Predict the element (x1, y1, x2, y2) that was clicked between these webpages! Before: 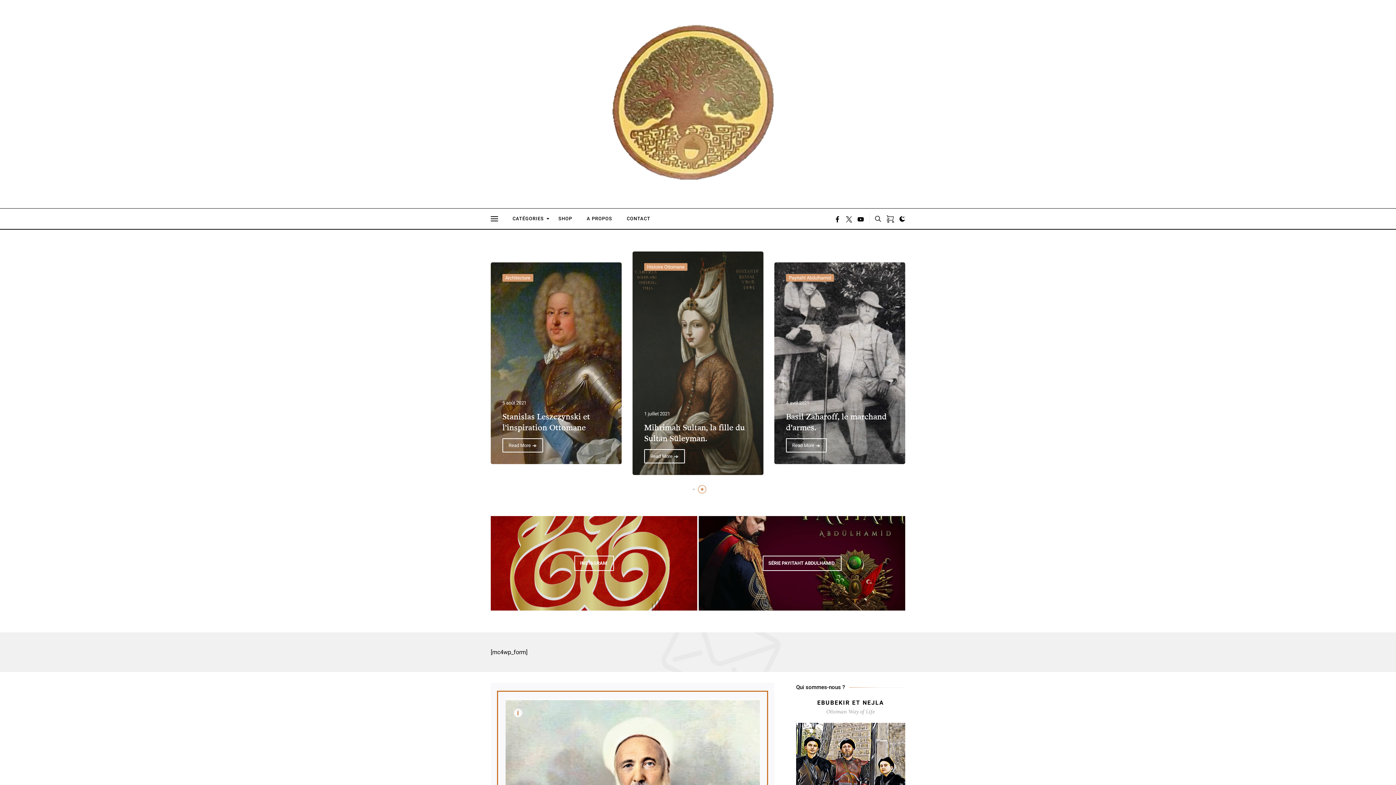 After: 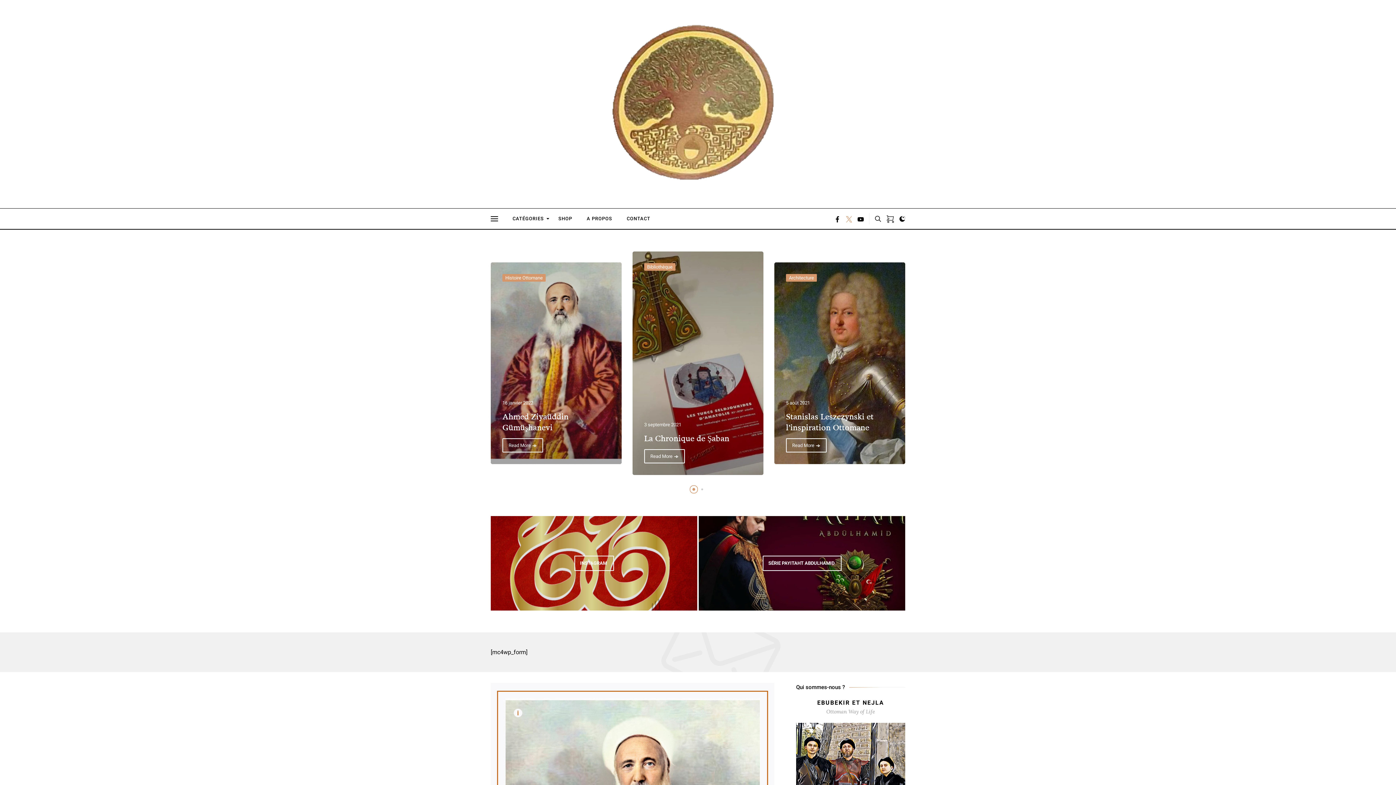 Action: bbox: (846, 217, 852, 224)